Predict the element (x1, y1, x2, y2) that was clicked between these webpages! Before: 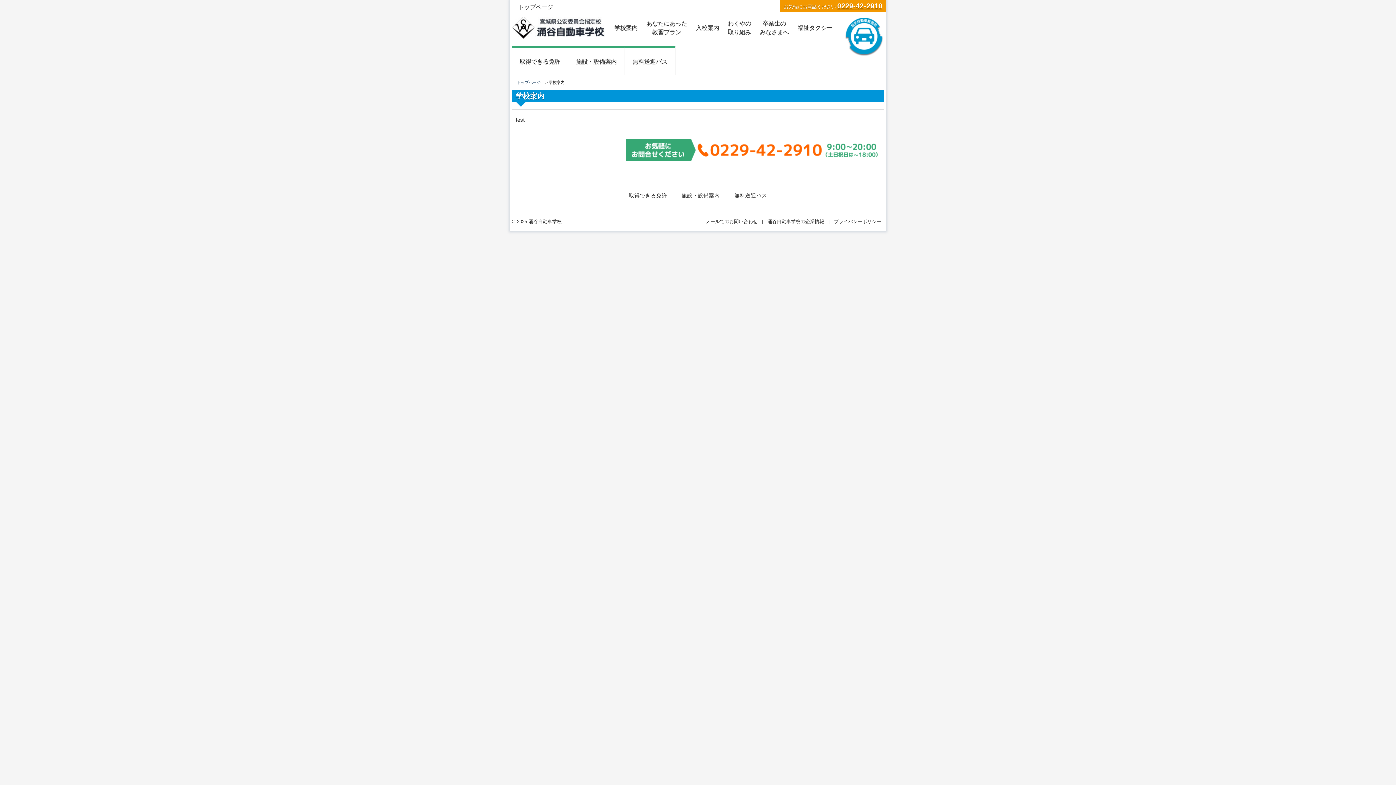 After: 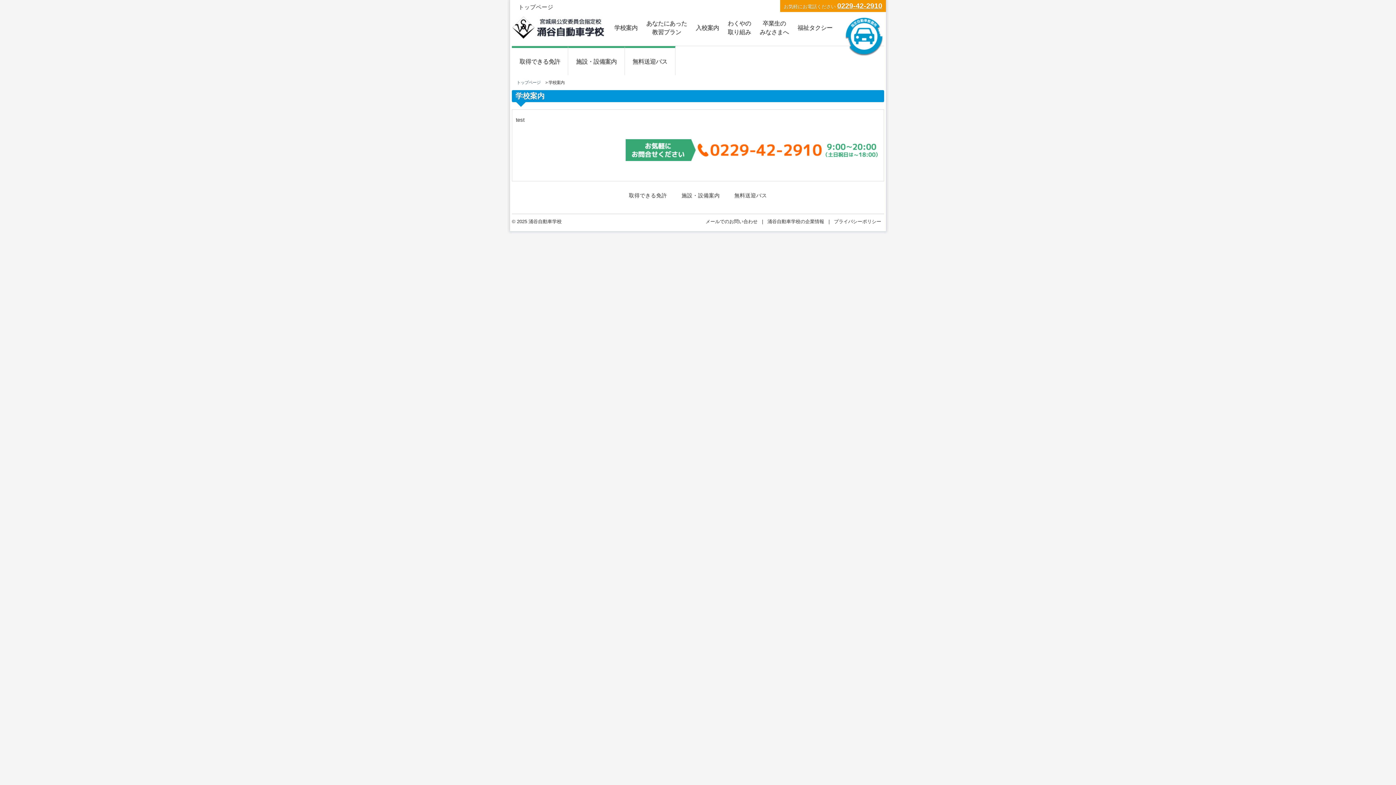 Action: label: 学校案内 bbox: (614, 24, 637, 30)